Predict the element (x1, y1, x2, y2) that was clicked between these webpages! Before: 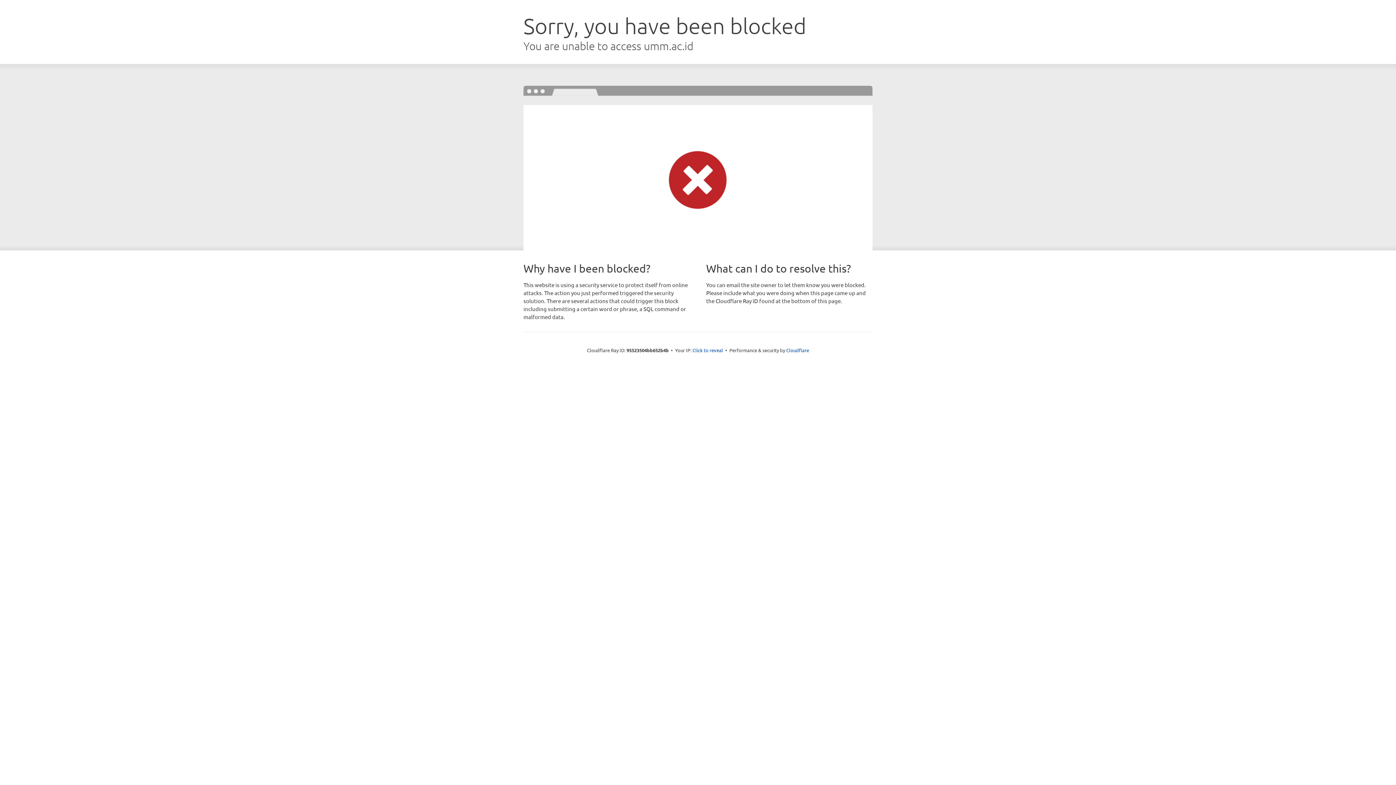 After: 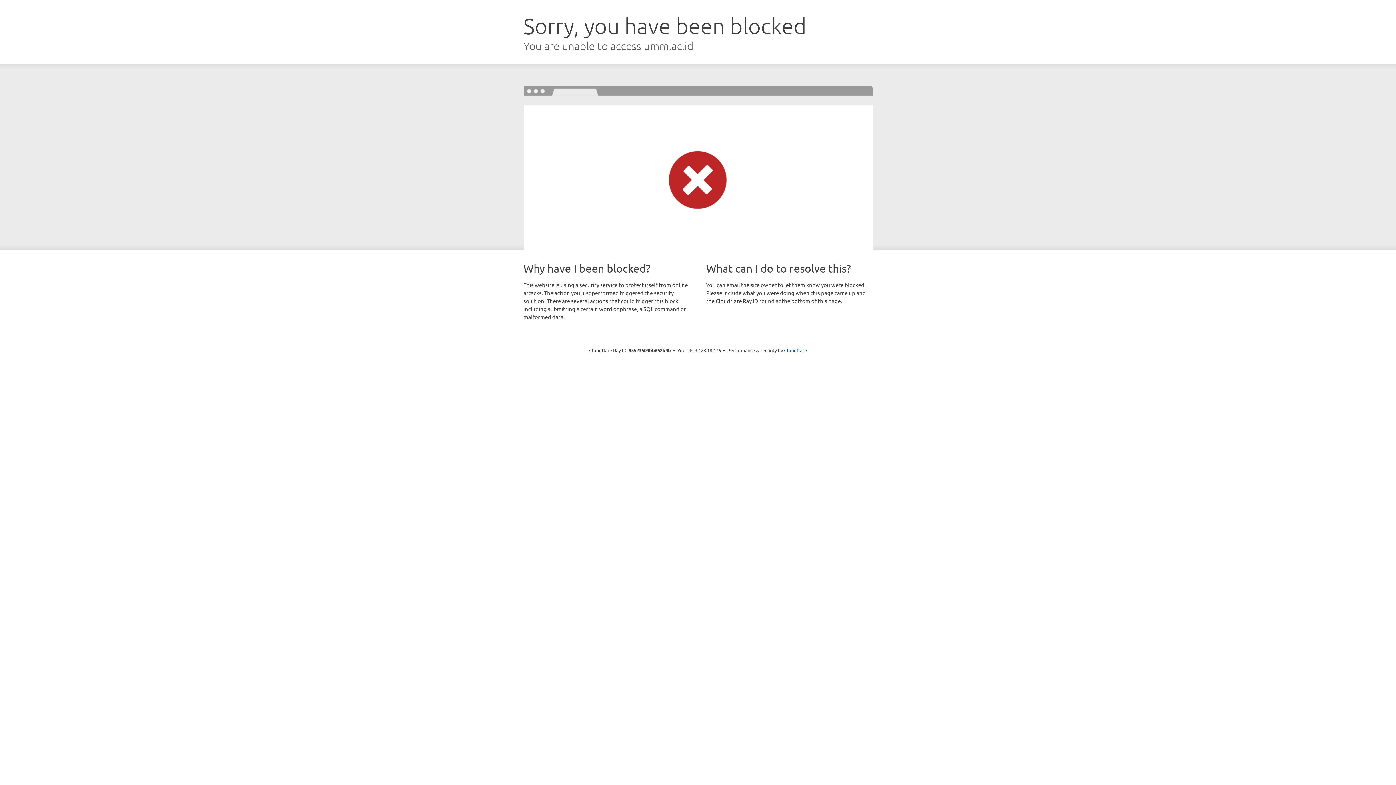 Action: label: Click to reveal bbox: (692, 346, 723, 353)